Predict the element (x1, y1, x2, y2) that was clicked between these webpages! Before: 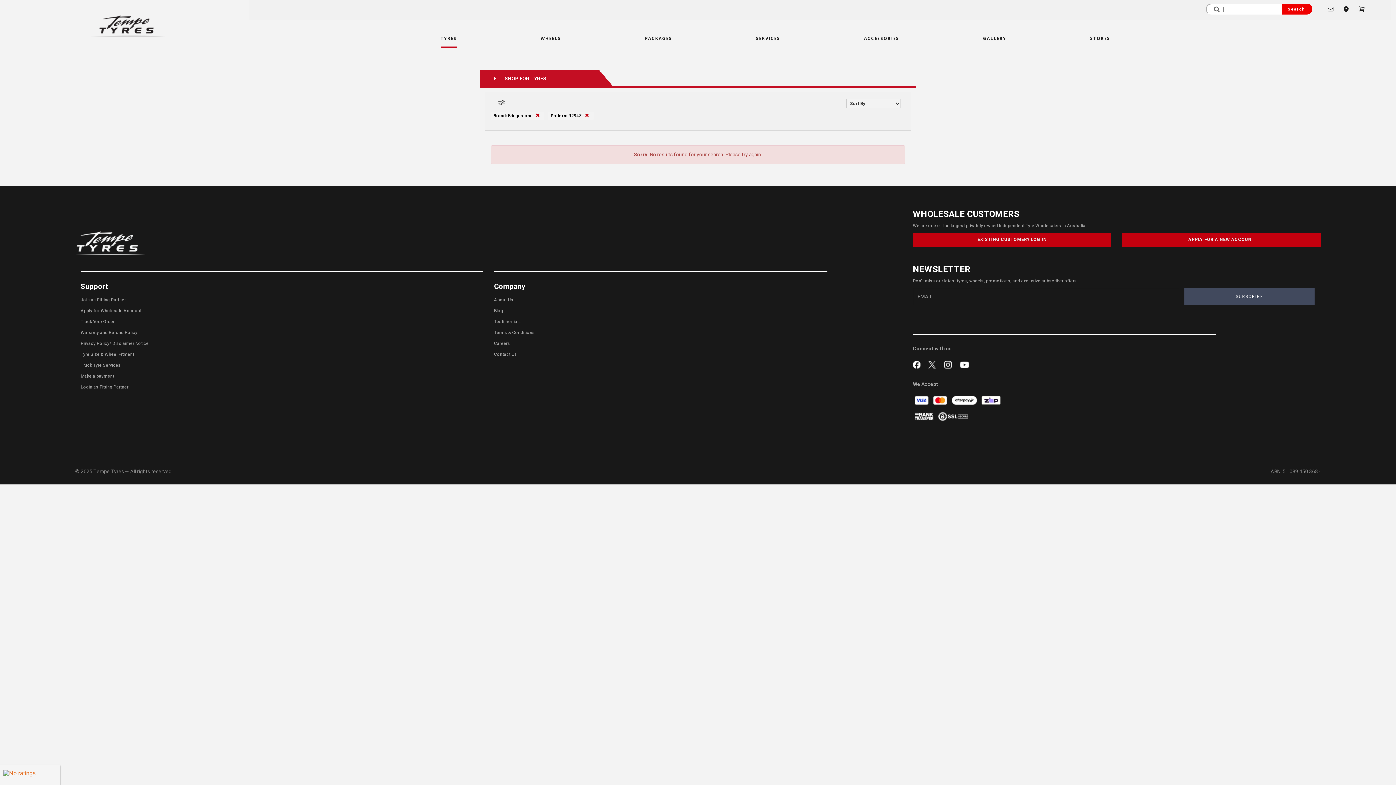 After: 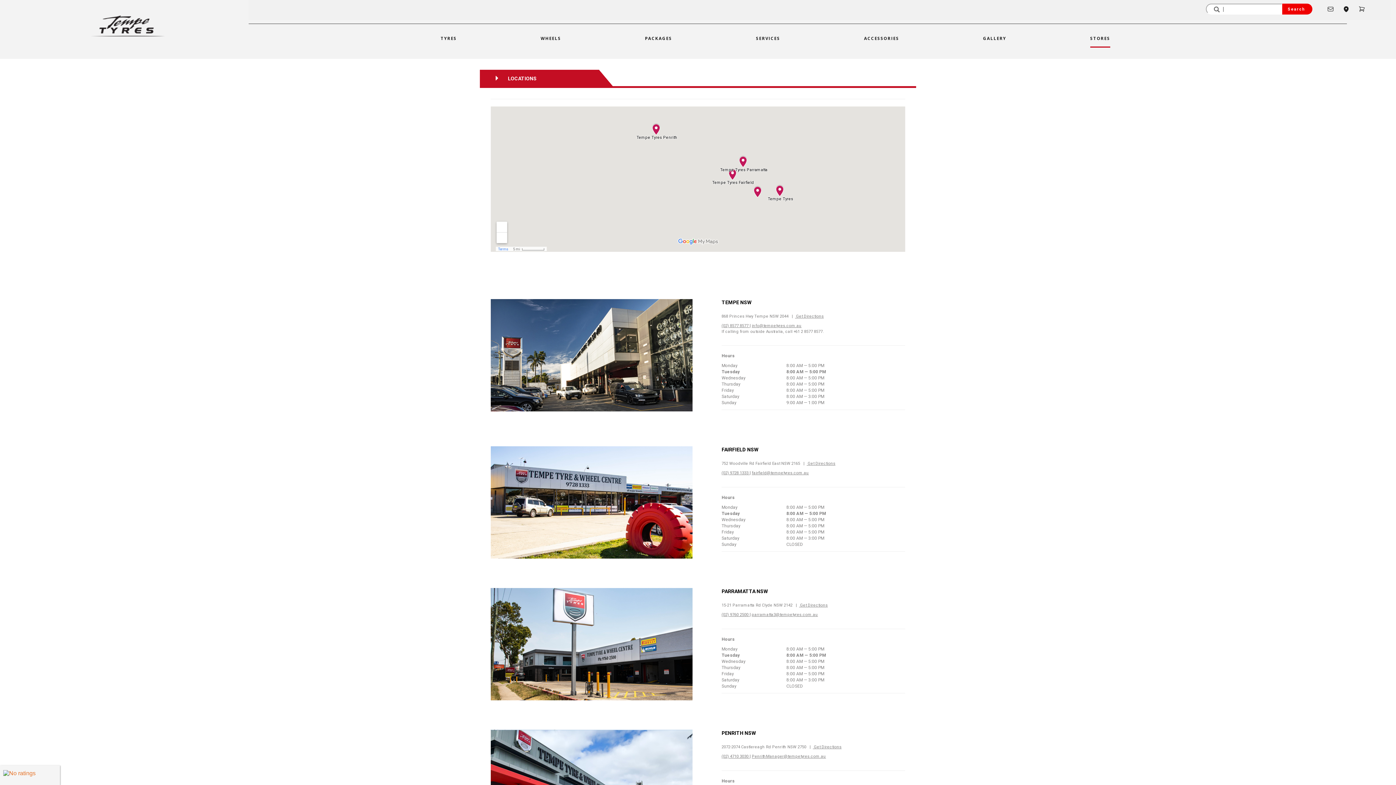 Action: bbox: (1334, 5, 1349, 12)